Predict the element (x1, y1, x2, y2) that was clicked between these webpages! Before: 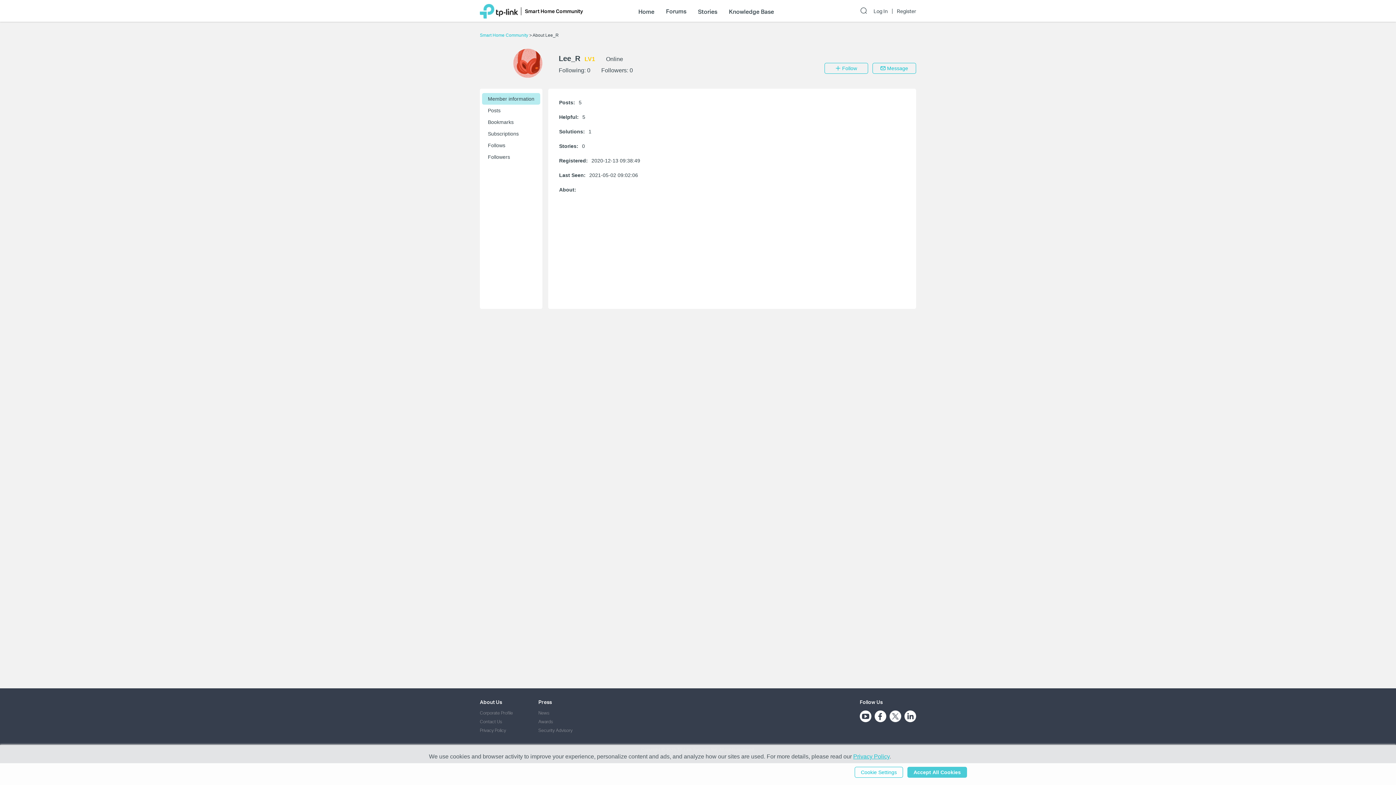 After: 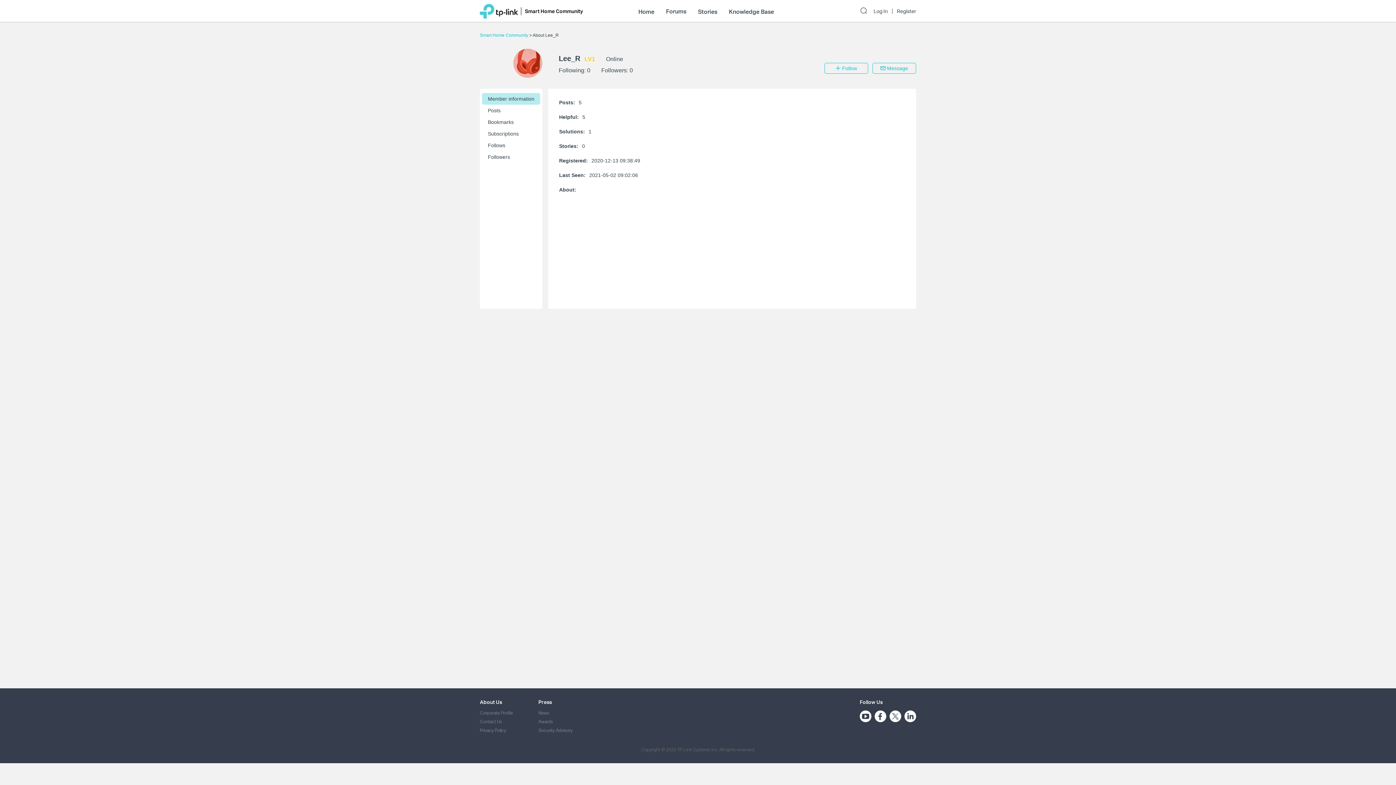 Action: label: Accept All Cookies bbox: (907, 767, 967, 778)